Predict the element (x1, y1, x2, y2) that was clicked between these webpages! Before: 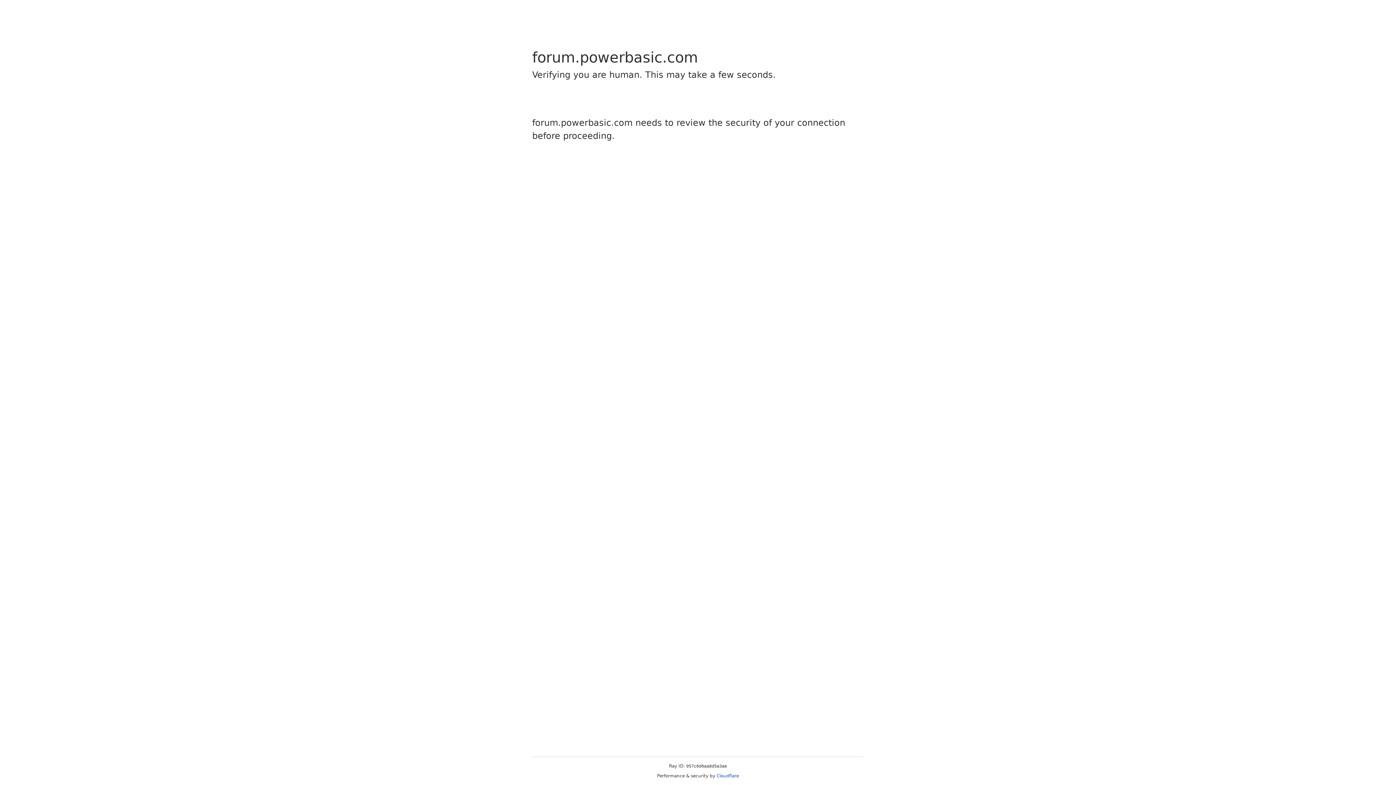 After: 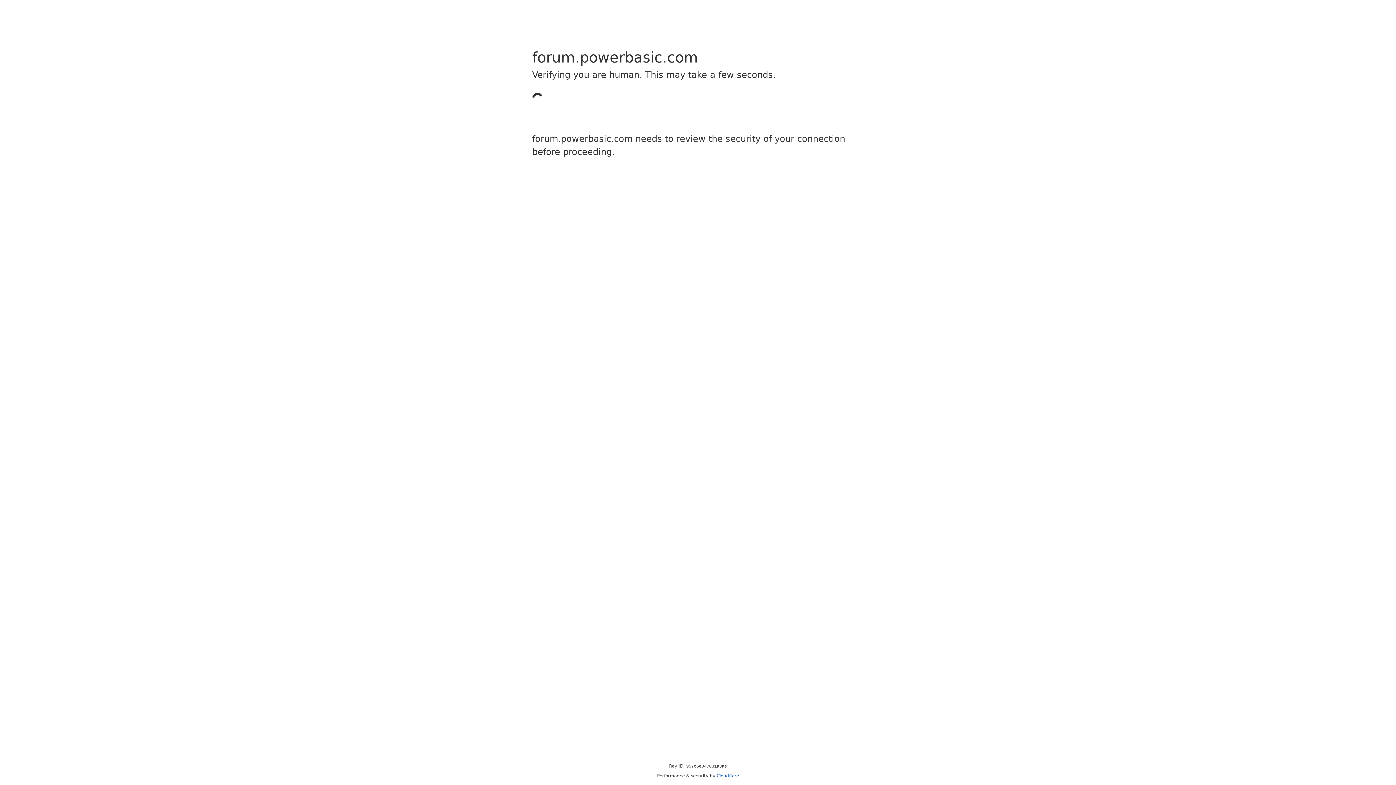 Action: bbox: (716, 773, 739, 778) label: Cloudflare